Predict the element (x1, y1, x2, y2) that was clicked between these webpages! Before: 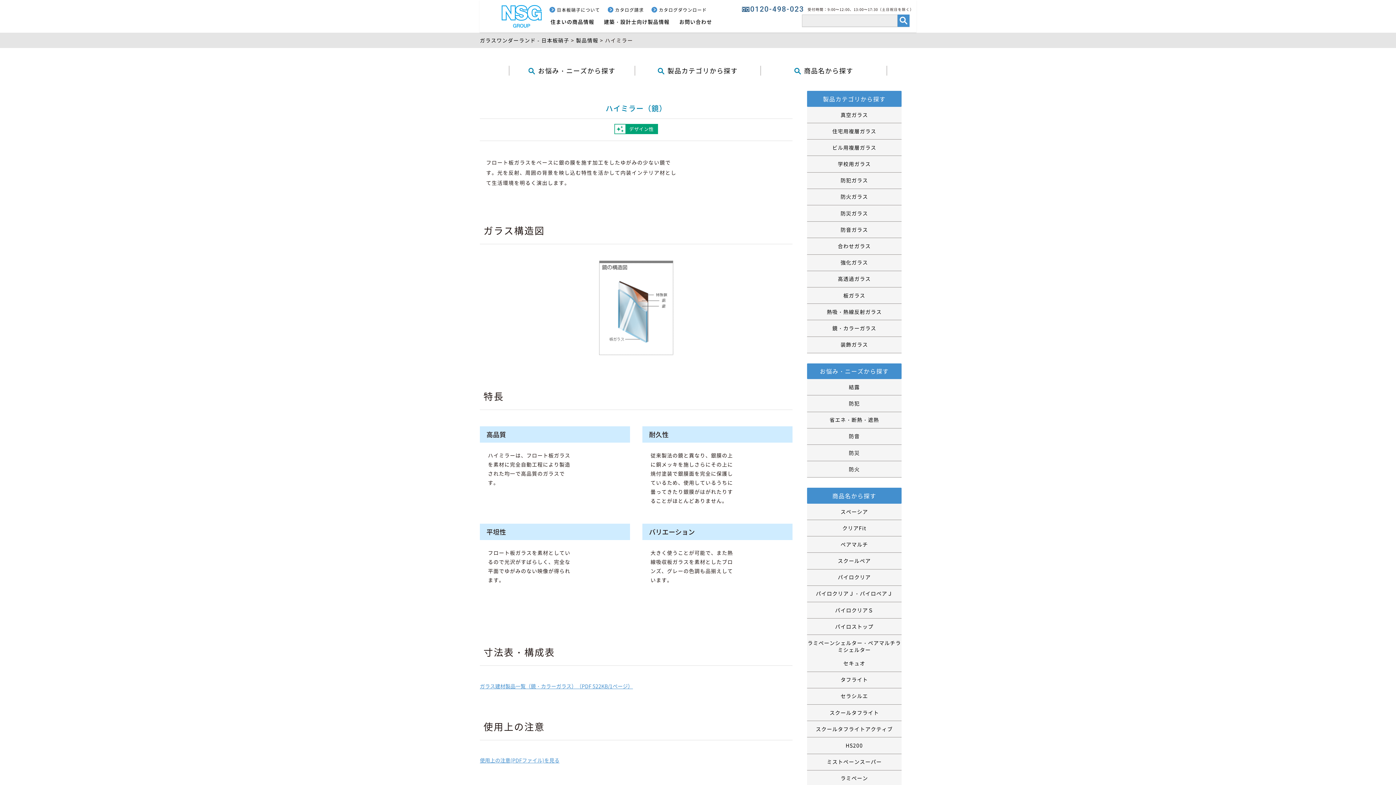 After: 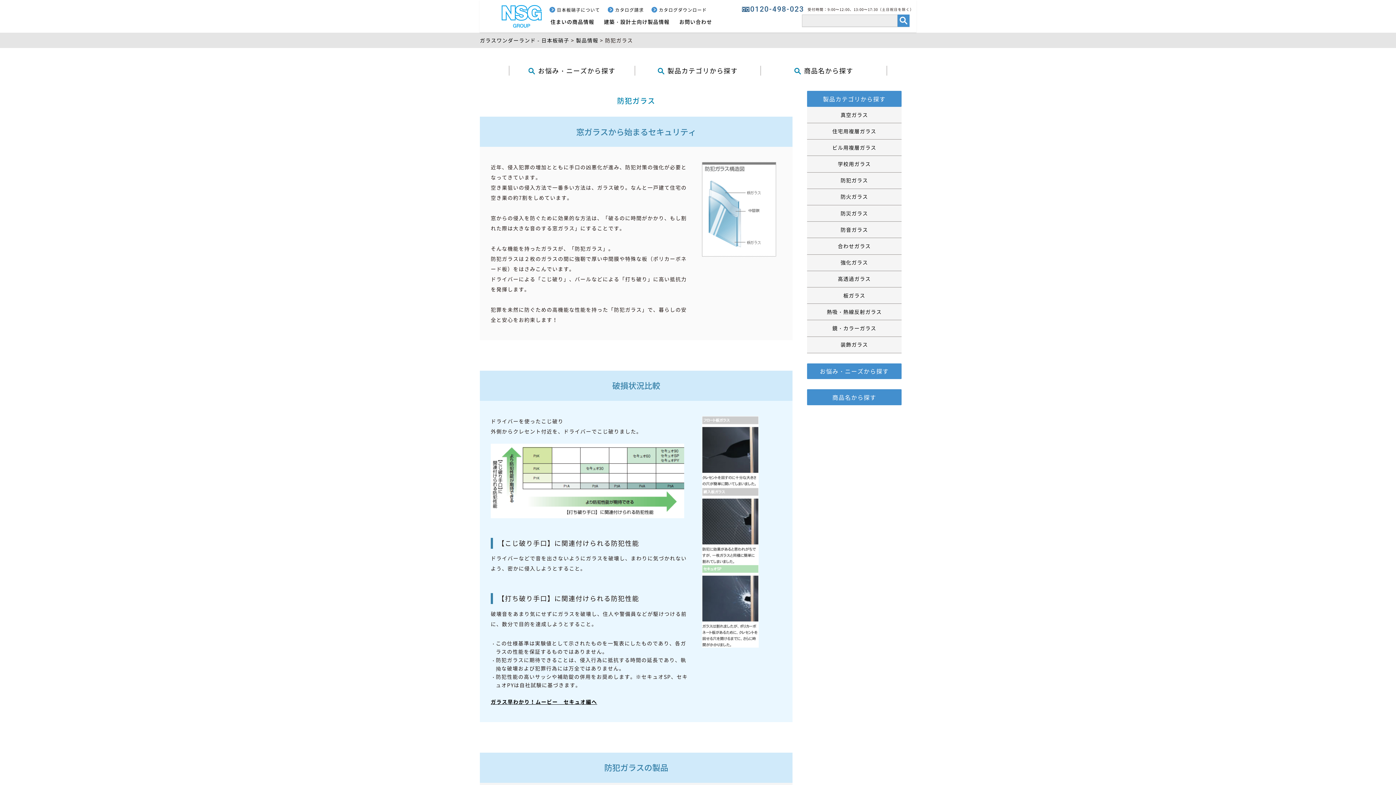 Action: bbox: (807, 172, 901, 189) label: 防犯ガラス